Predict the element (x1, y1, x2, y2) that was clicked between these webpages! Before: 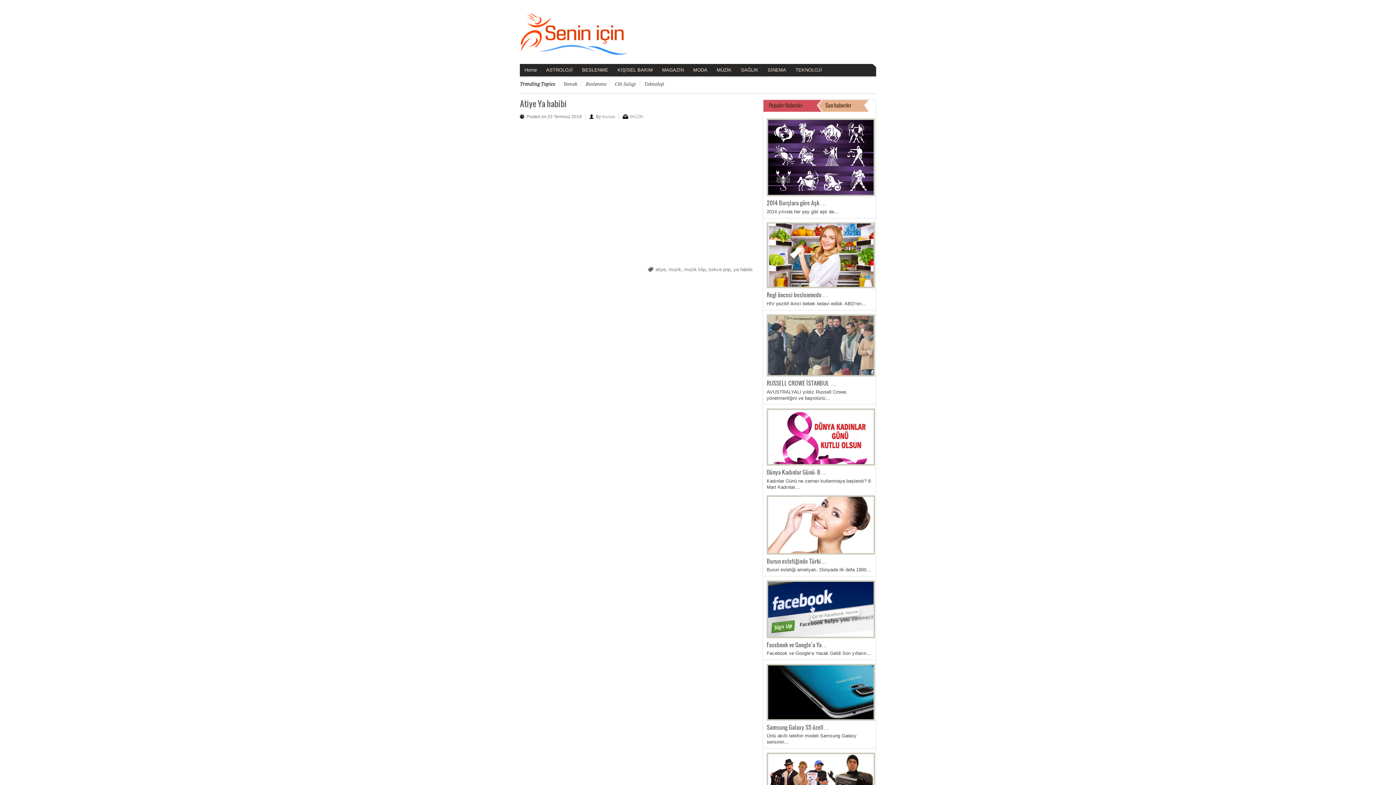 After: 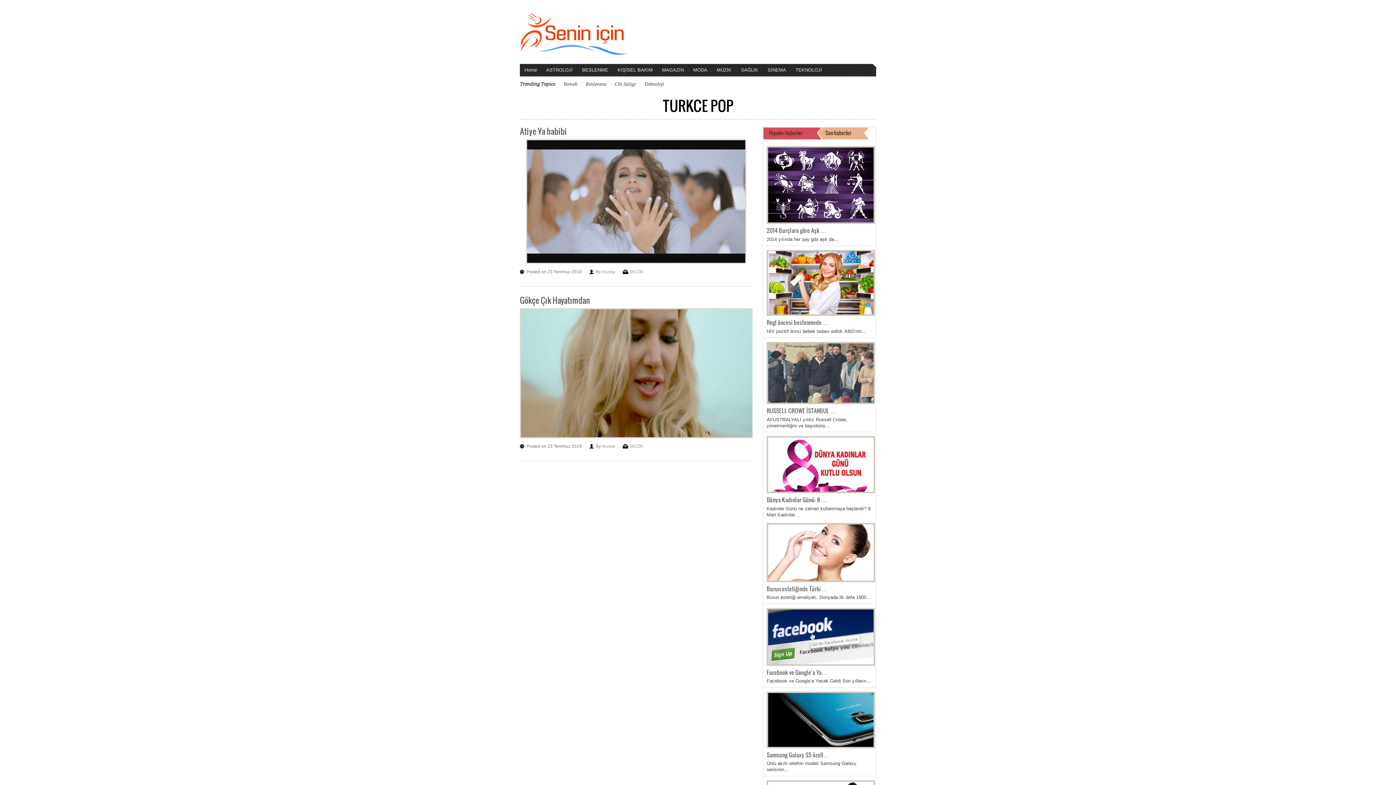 Action: label: turkce pop bbox: (708, 266, 730, 272)